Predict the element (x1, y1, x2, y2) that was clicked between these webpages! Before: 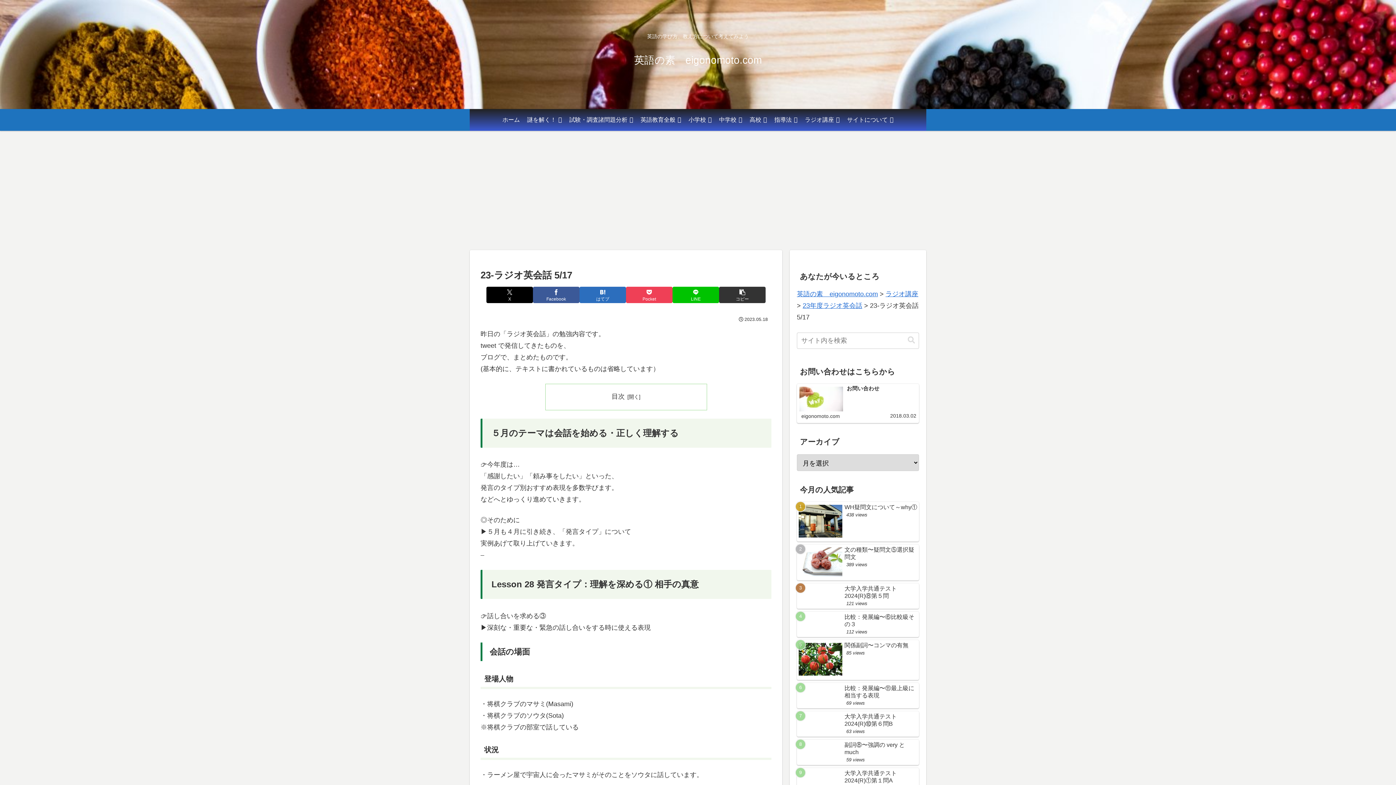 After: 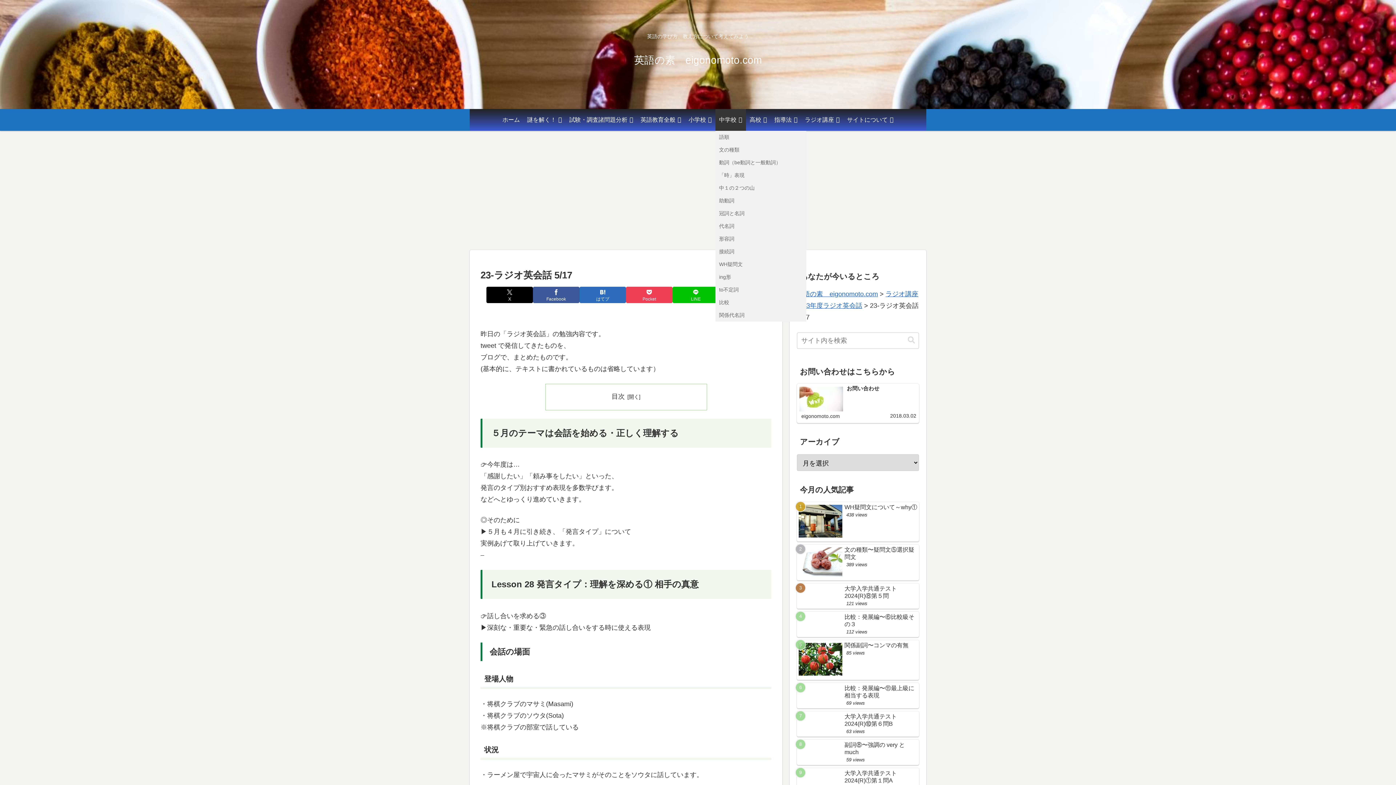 Action: bbox: (715, 109, 746, 130) label: 中学校